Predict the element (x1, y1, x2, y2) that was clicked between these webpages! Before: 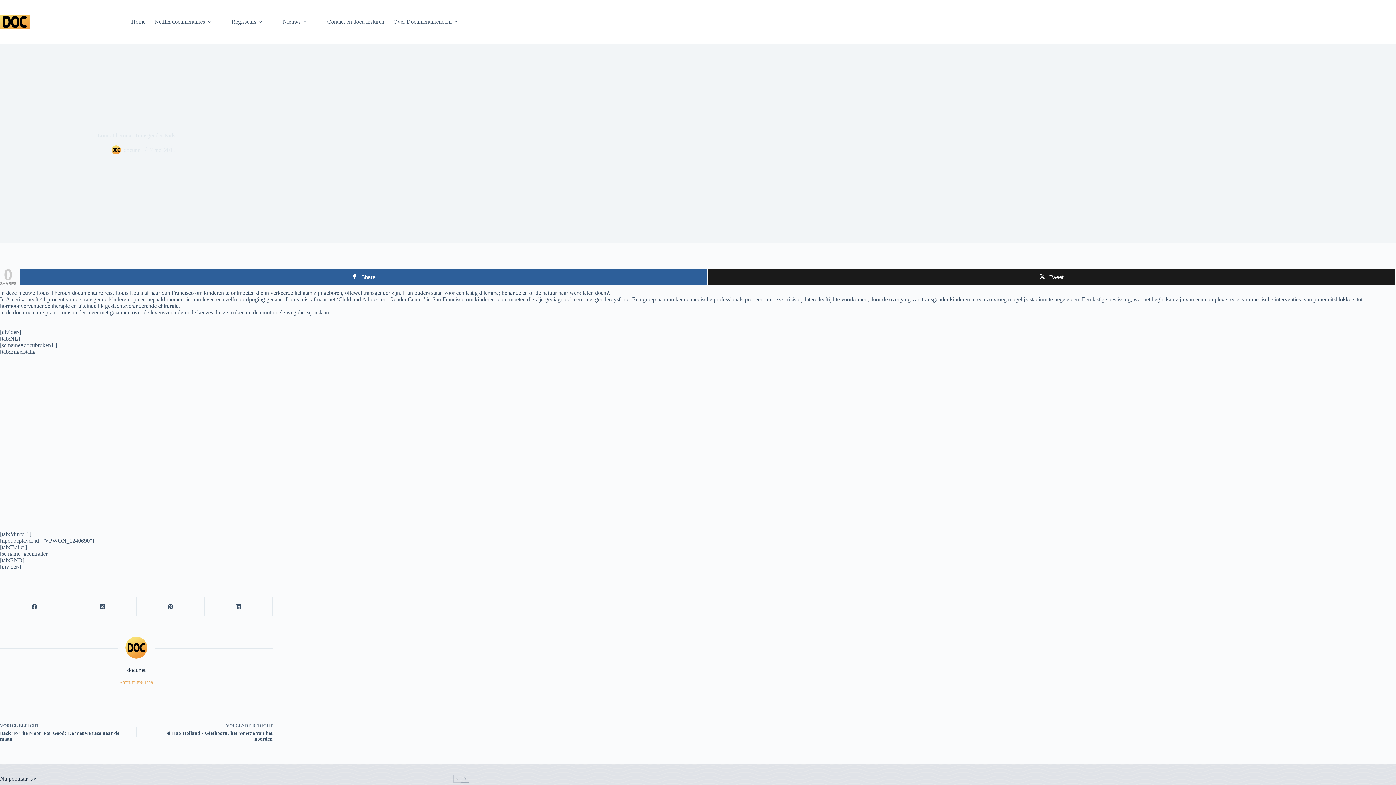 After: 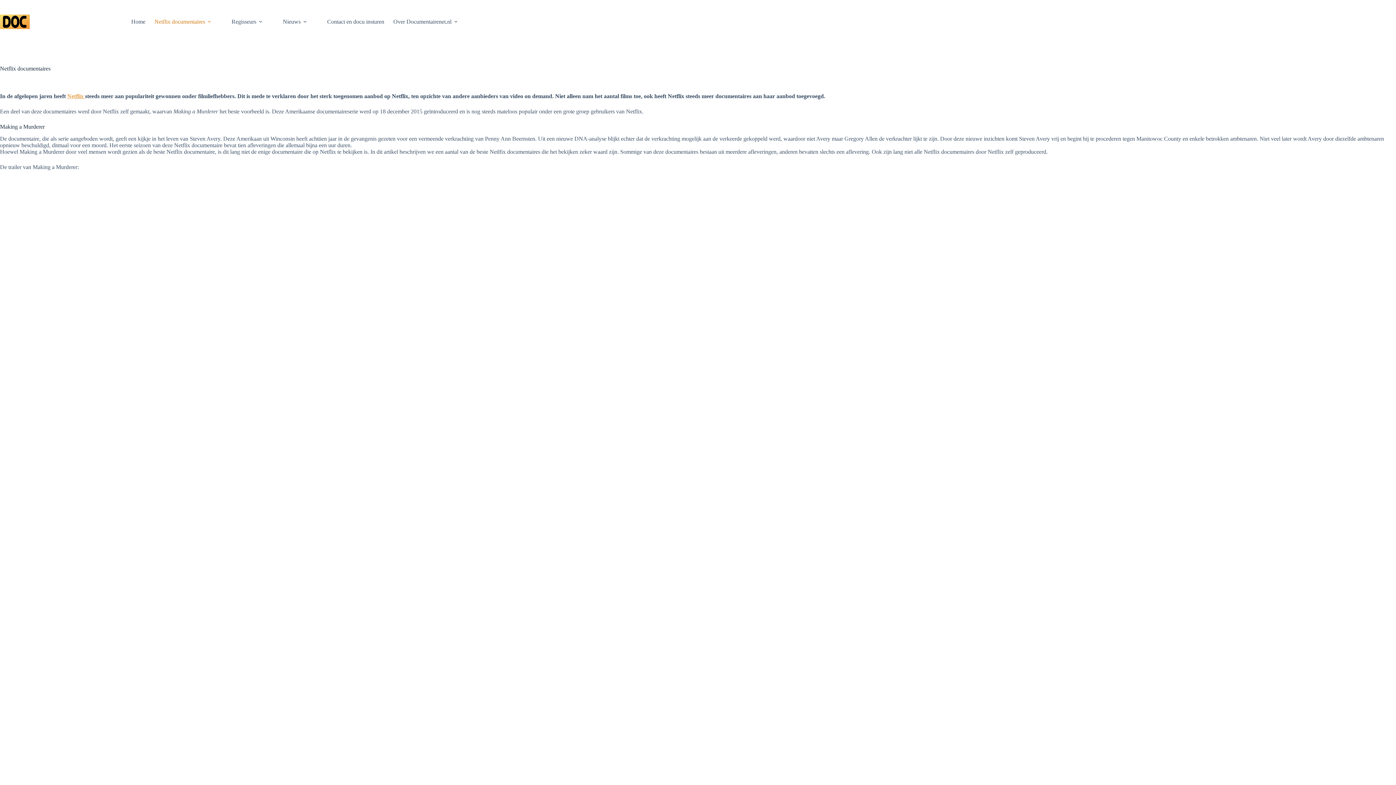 Action: label: Netflix documentaires bbox: (149, 0, 218, 43)